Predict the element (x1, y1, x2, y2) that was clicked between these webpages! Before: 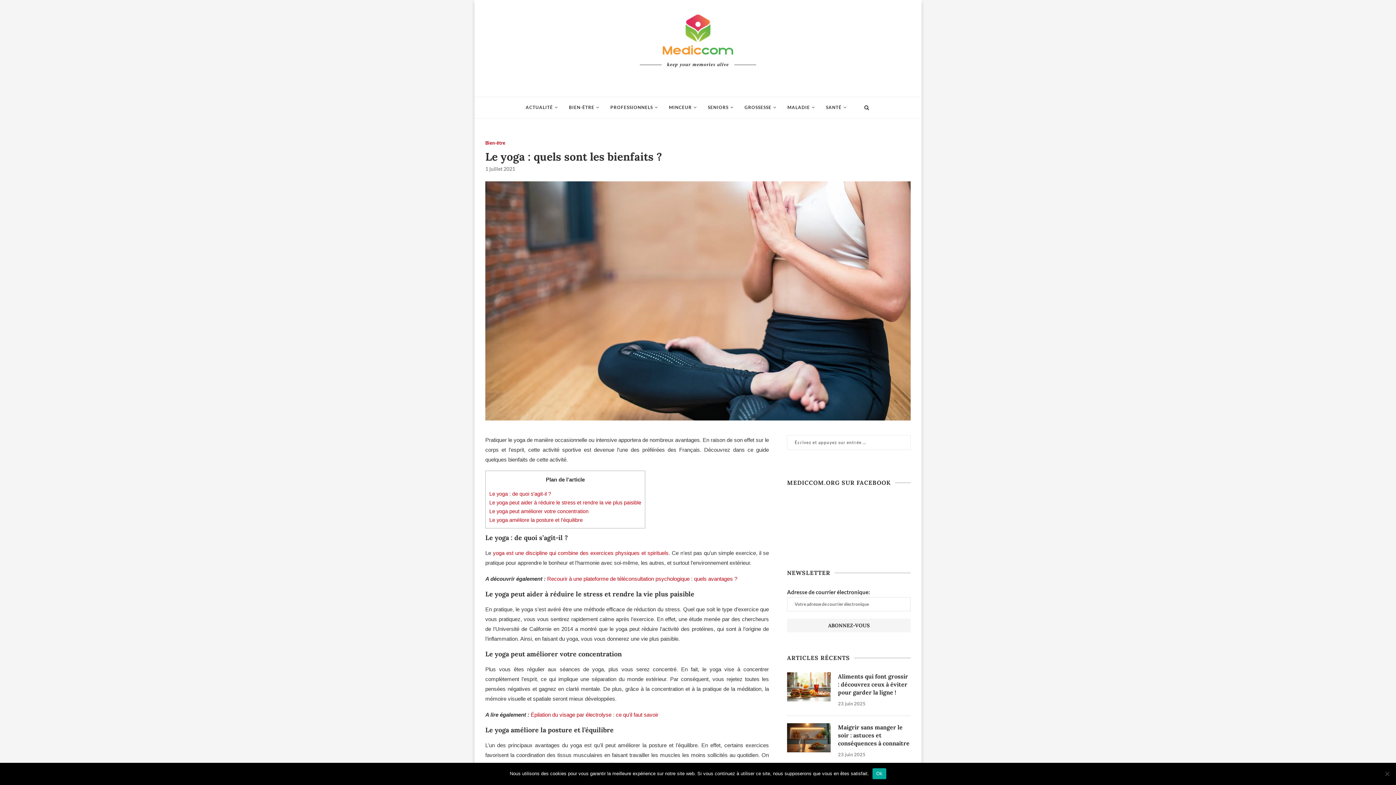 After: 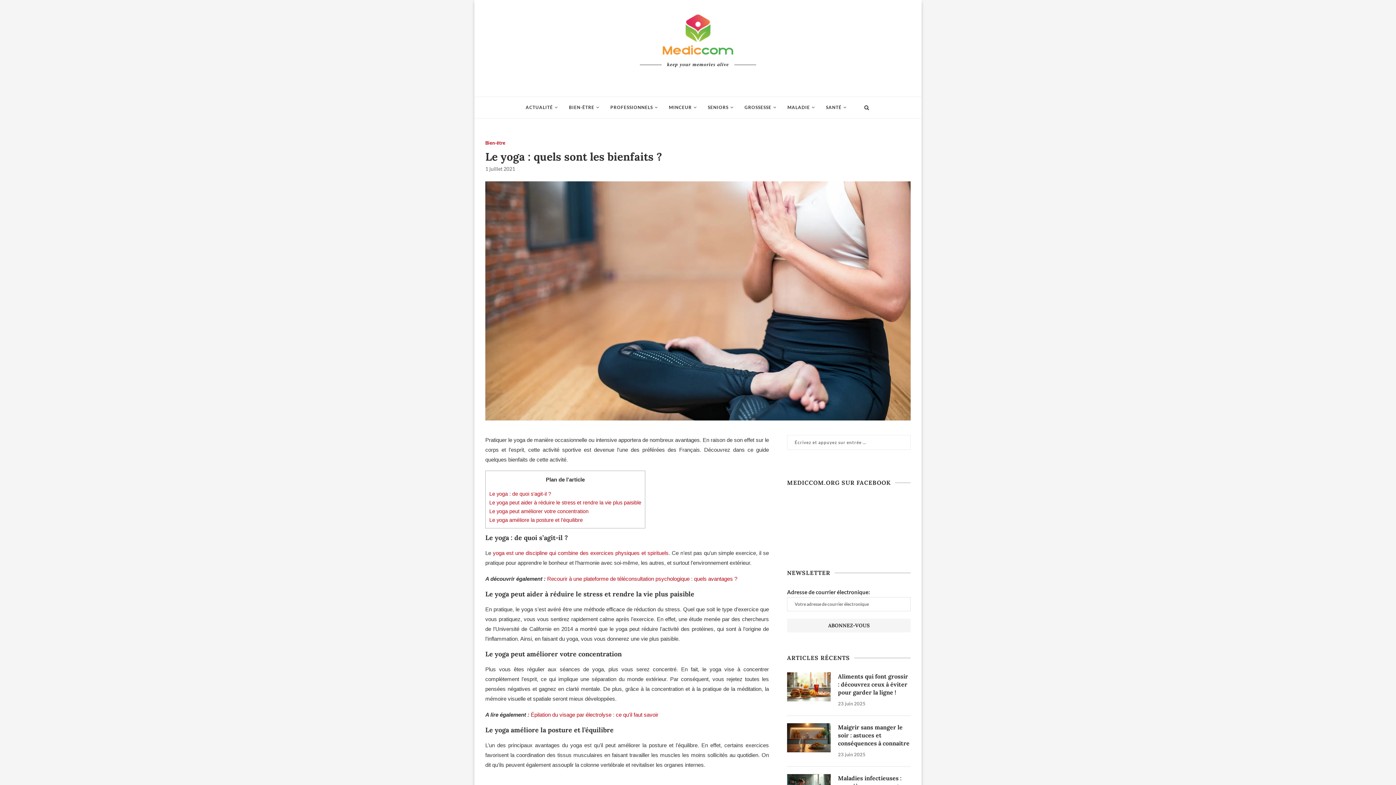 Action: bbox: (872, 768, 886, 779) label: Ok